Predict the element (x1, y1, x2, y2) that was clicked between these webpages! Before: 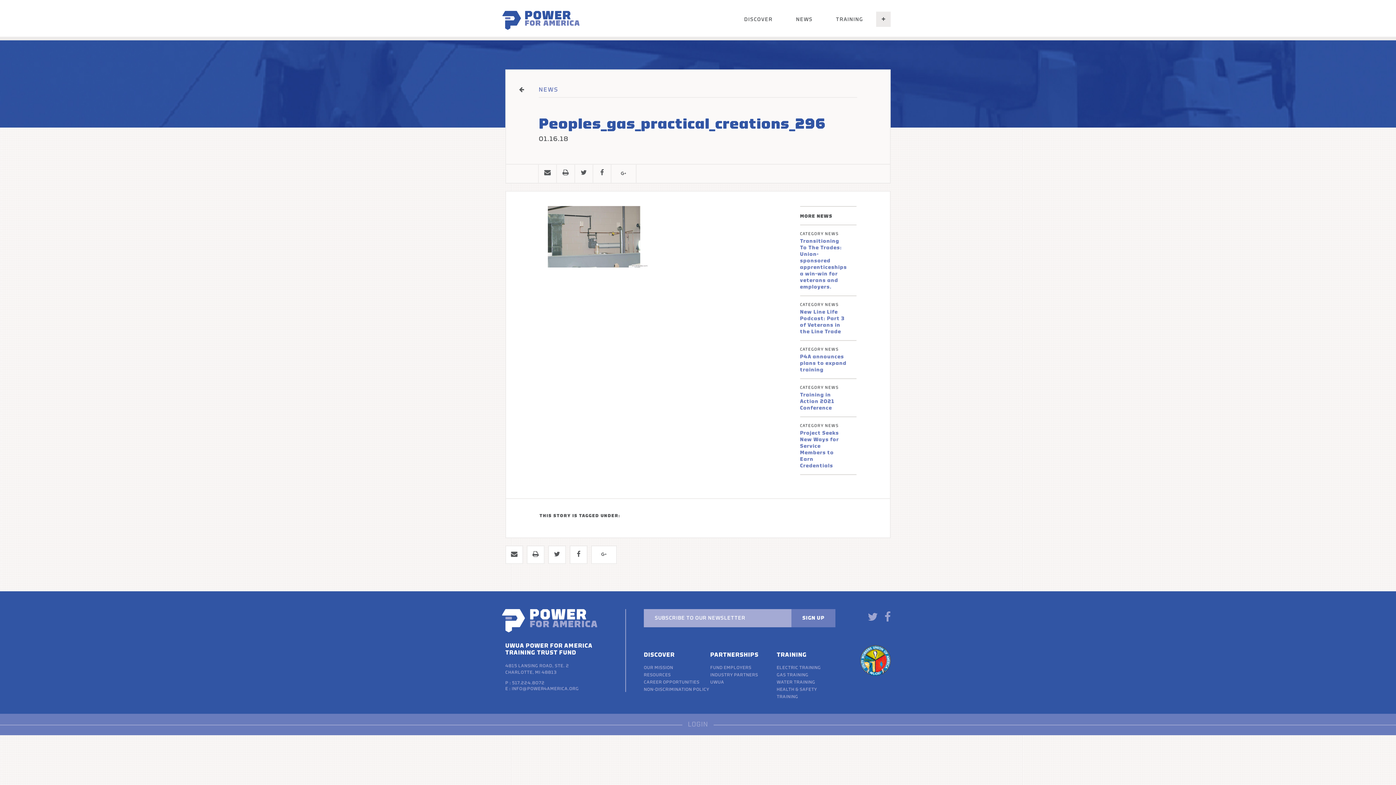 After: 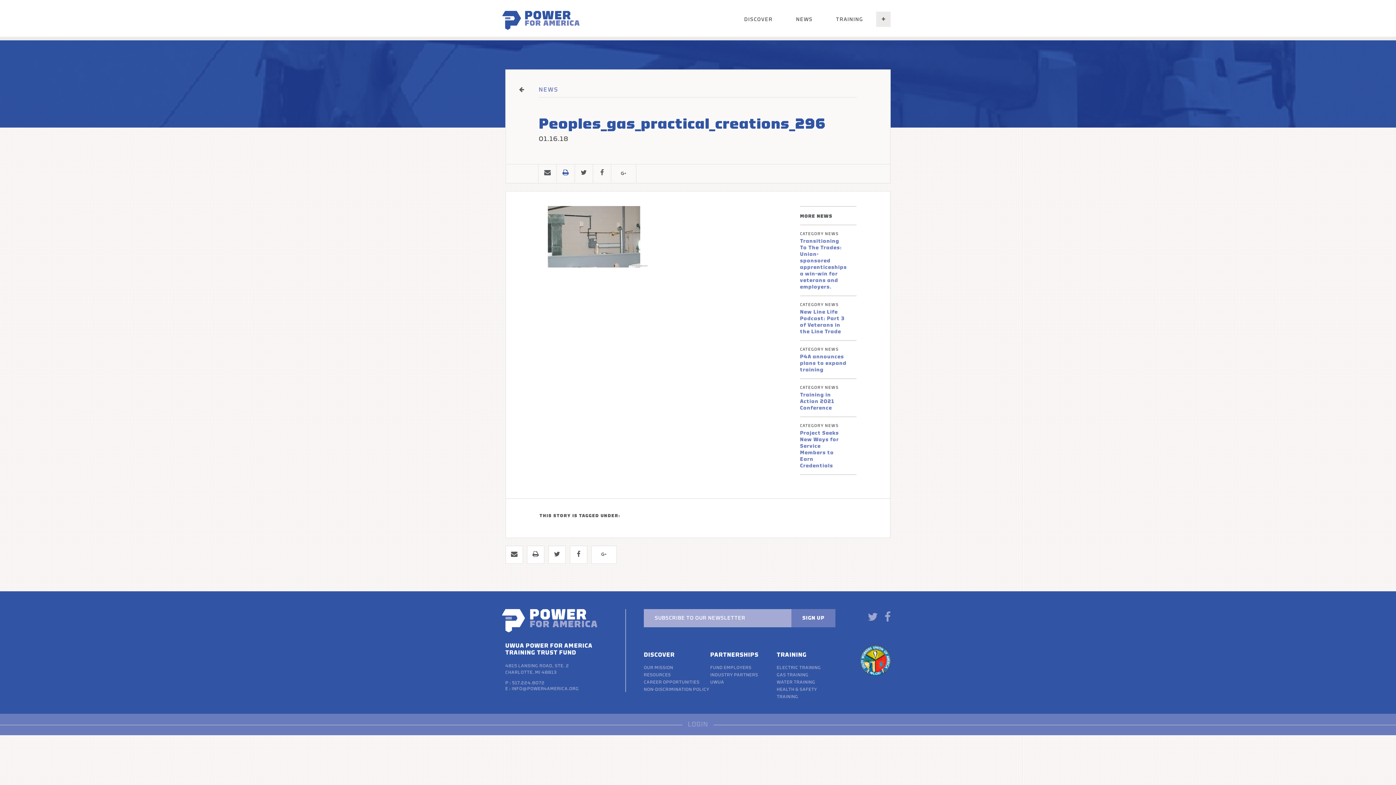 Action: bbox: (557, 164, 574, 181)